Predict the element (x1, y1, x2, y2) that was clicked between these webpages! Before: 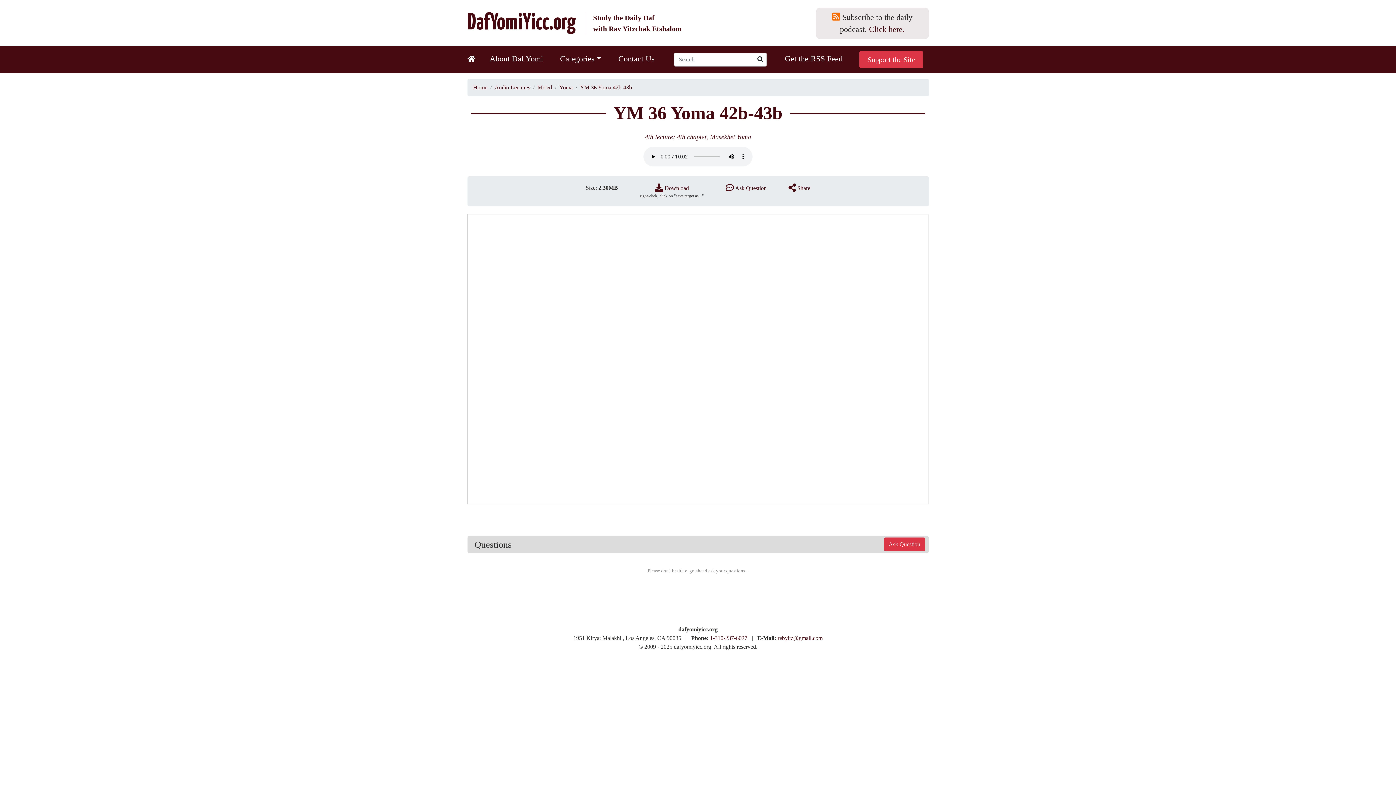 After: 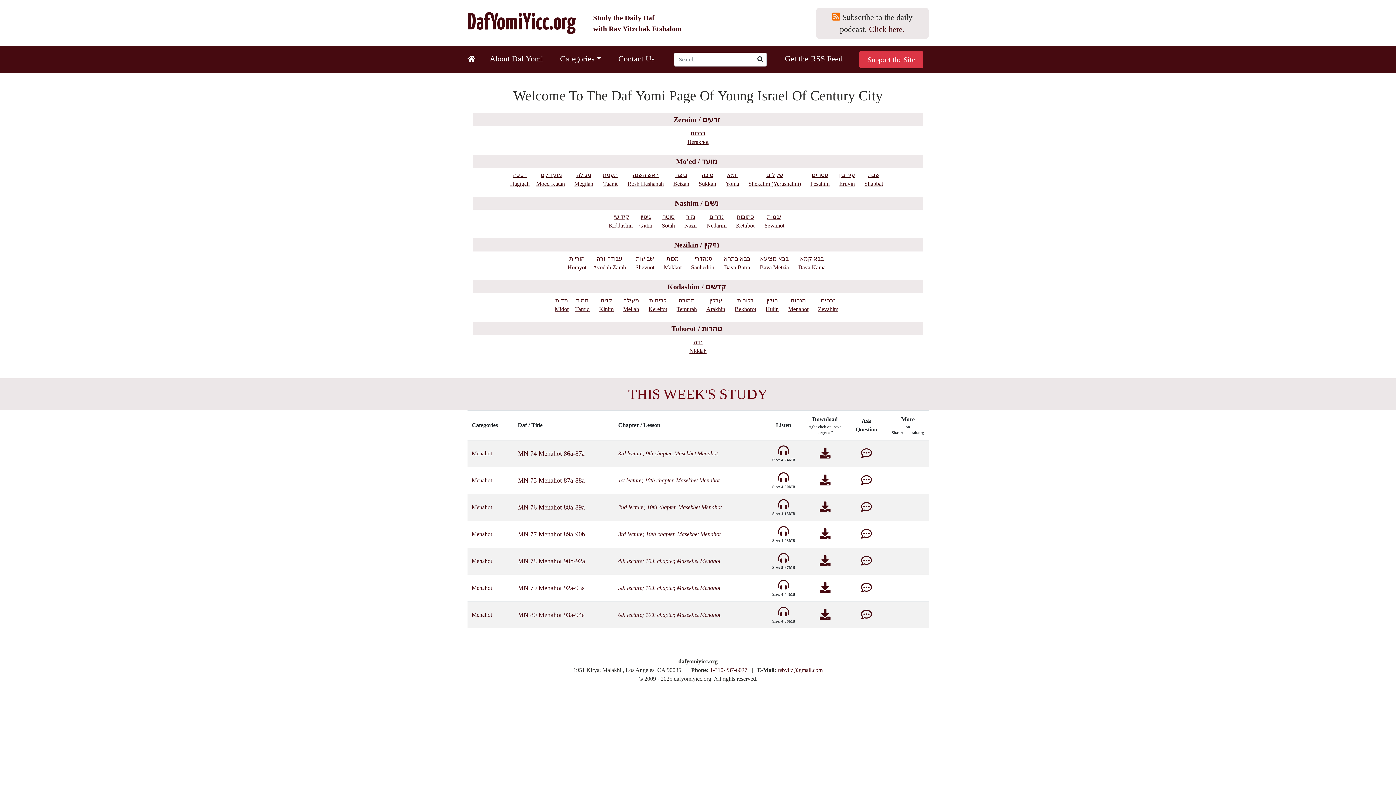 Action: bbox: (473, 83, 487, 92) label: Home